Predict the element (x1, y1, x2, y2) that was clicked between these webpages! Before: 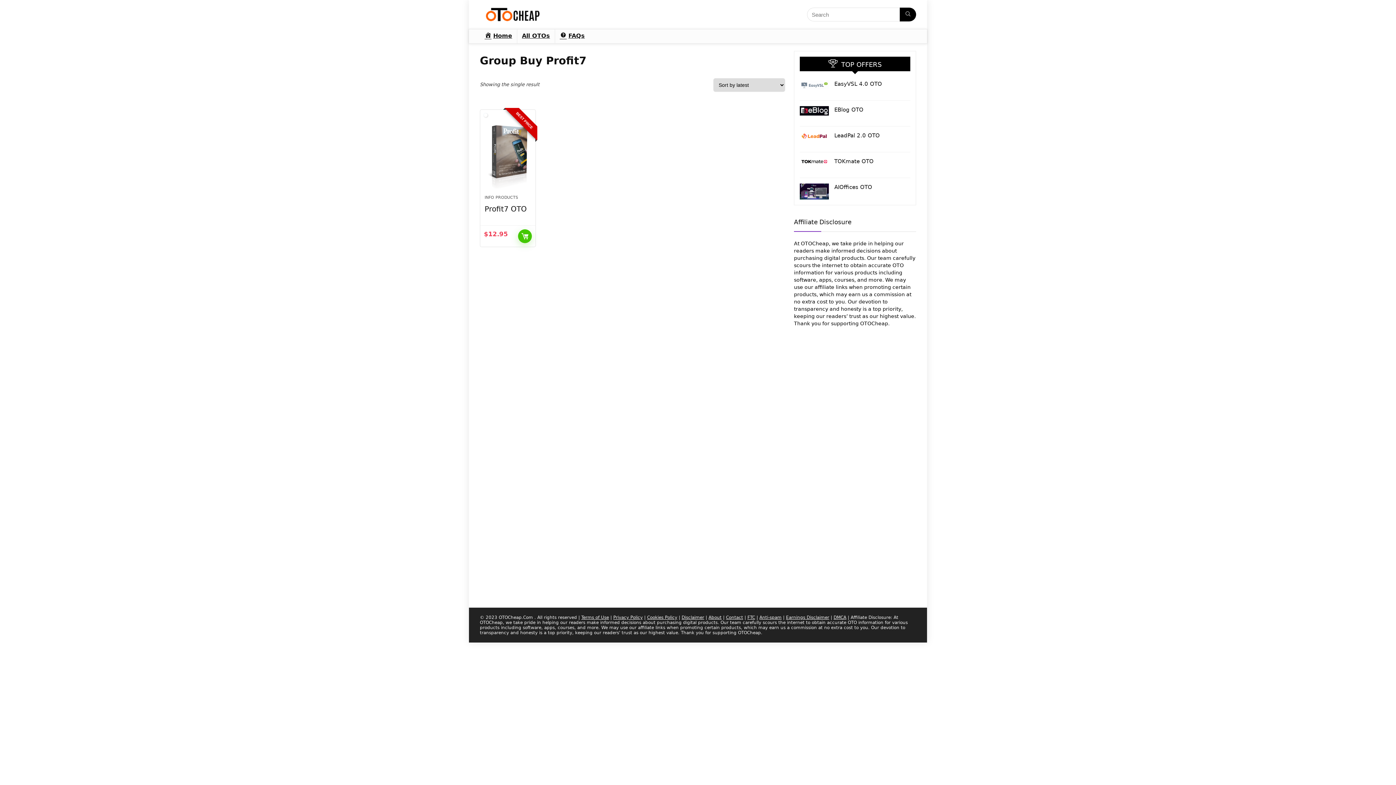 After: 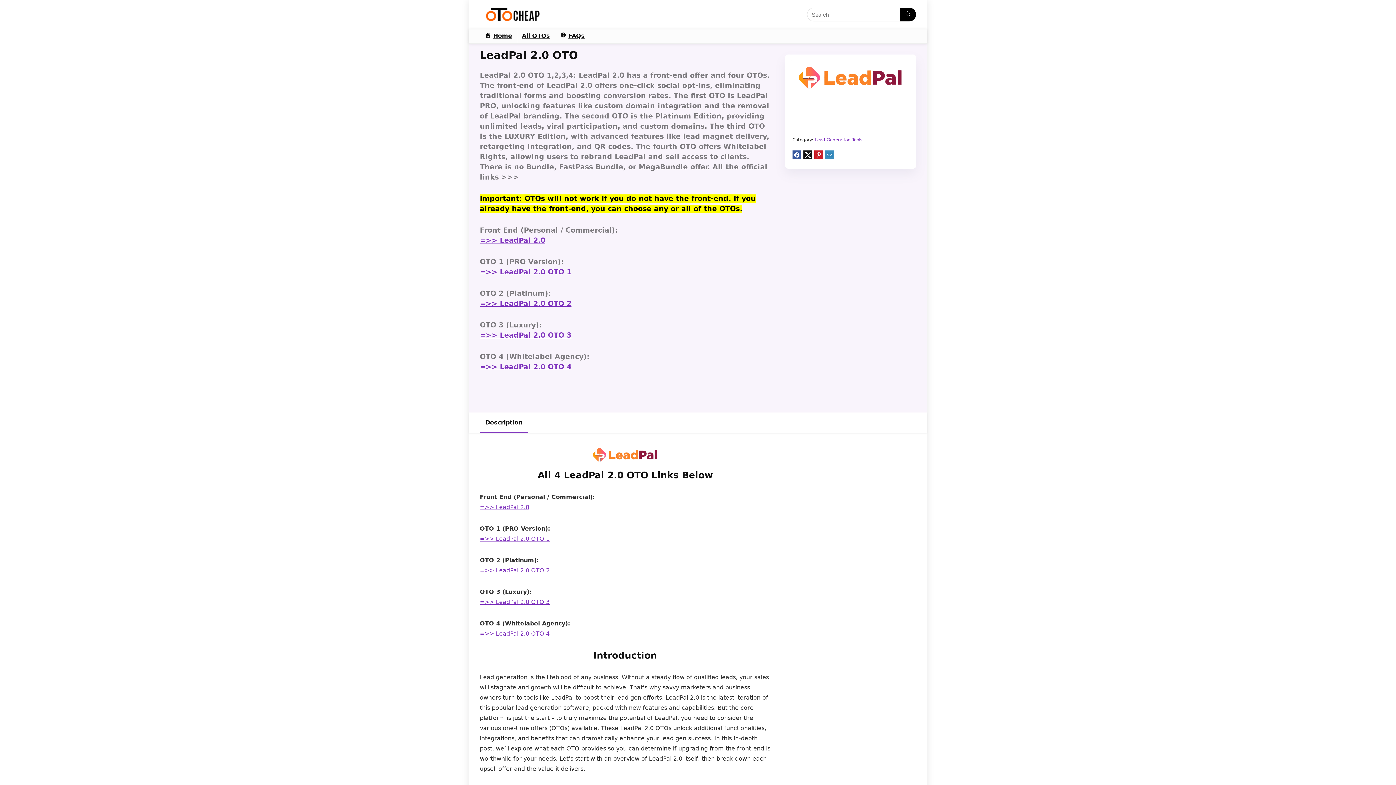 Action: bbox: (800, 132, 829, 138)